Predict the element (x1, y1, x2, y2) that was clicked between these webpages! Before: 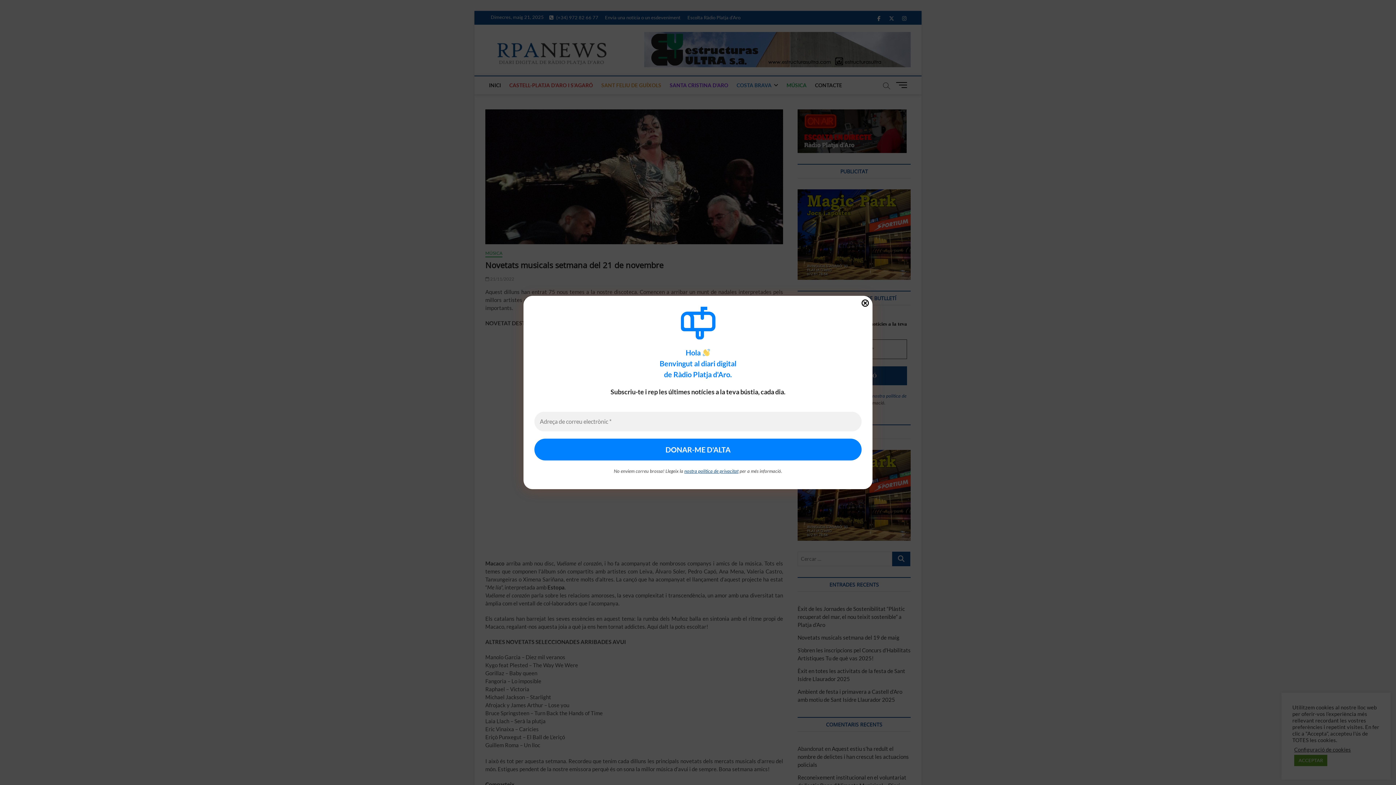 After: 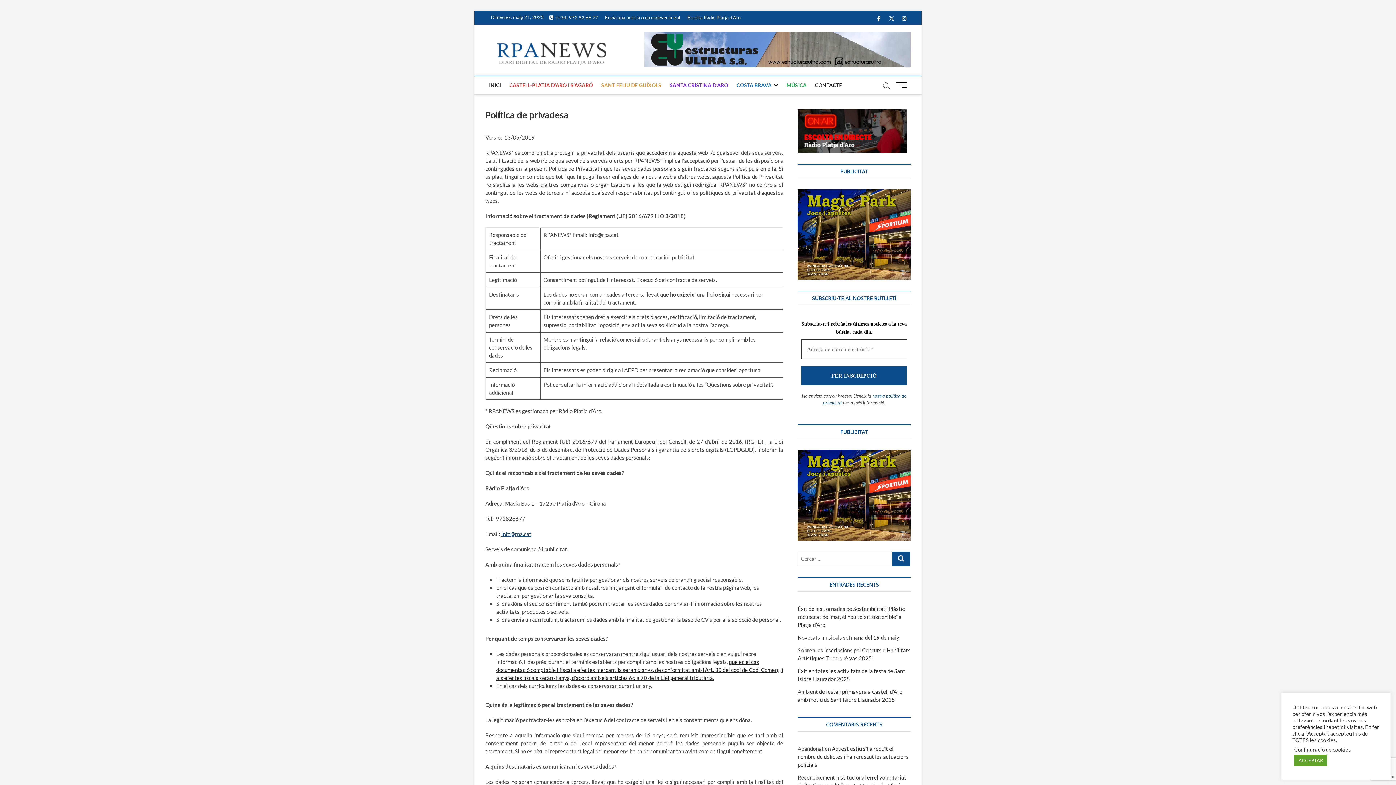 Action: label: nostra política de privacitat bbox: (684, 468, 738, 474)